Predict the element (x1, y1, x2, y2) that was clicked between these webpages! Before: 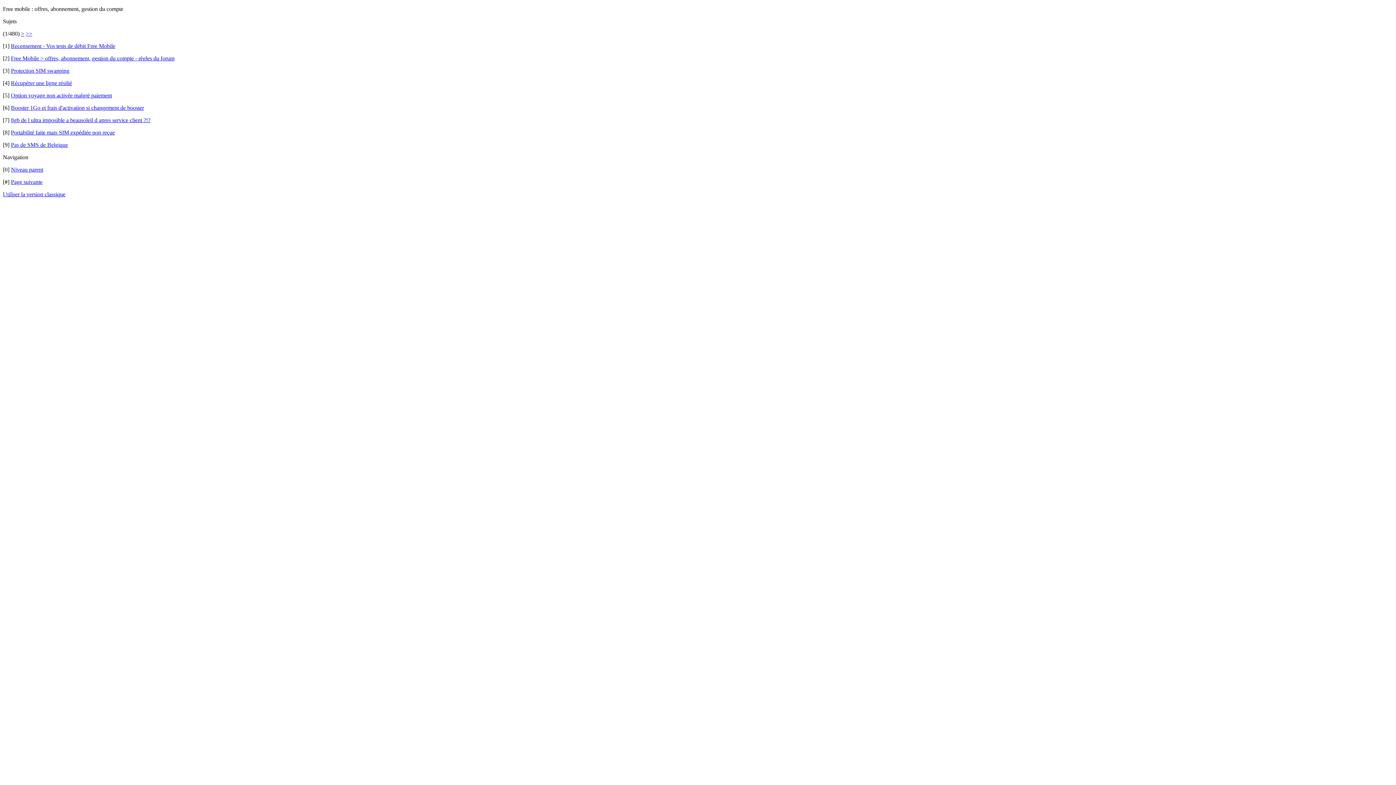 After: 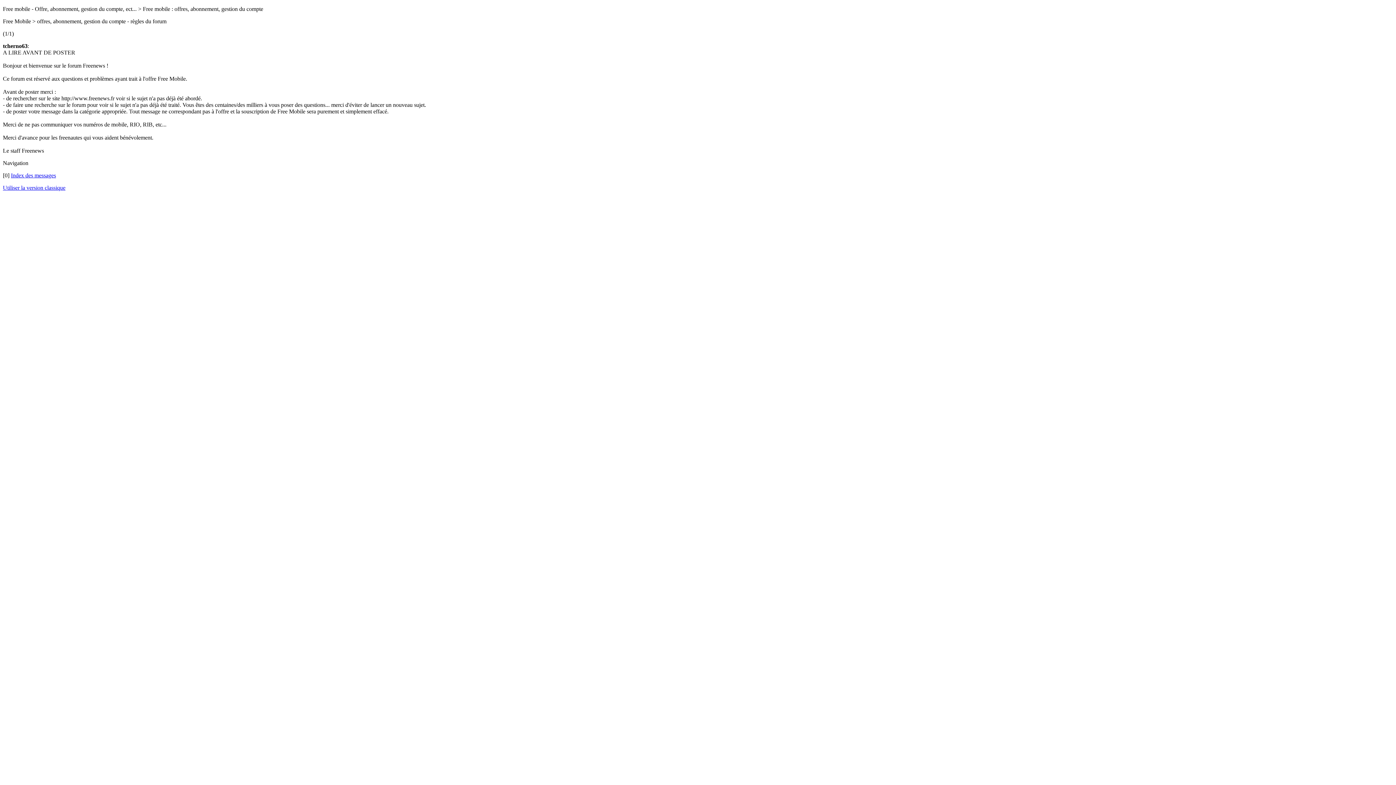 Action: label: Free Mobile > offres, abonnement, gestion du compte - règles du forum bbox: (10, 55, 174, 61)